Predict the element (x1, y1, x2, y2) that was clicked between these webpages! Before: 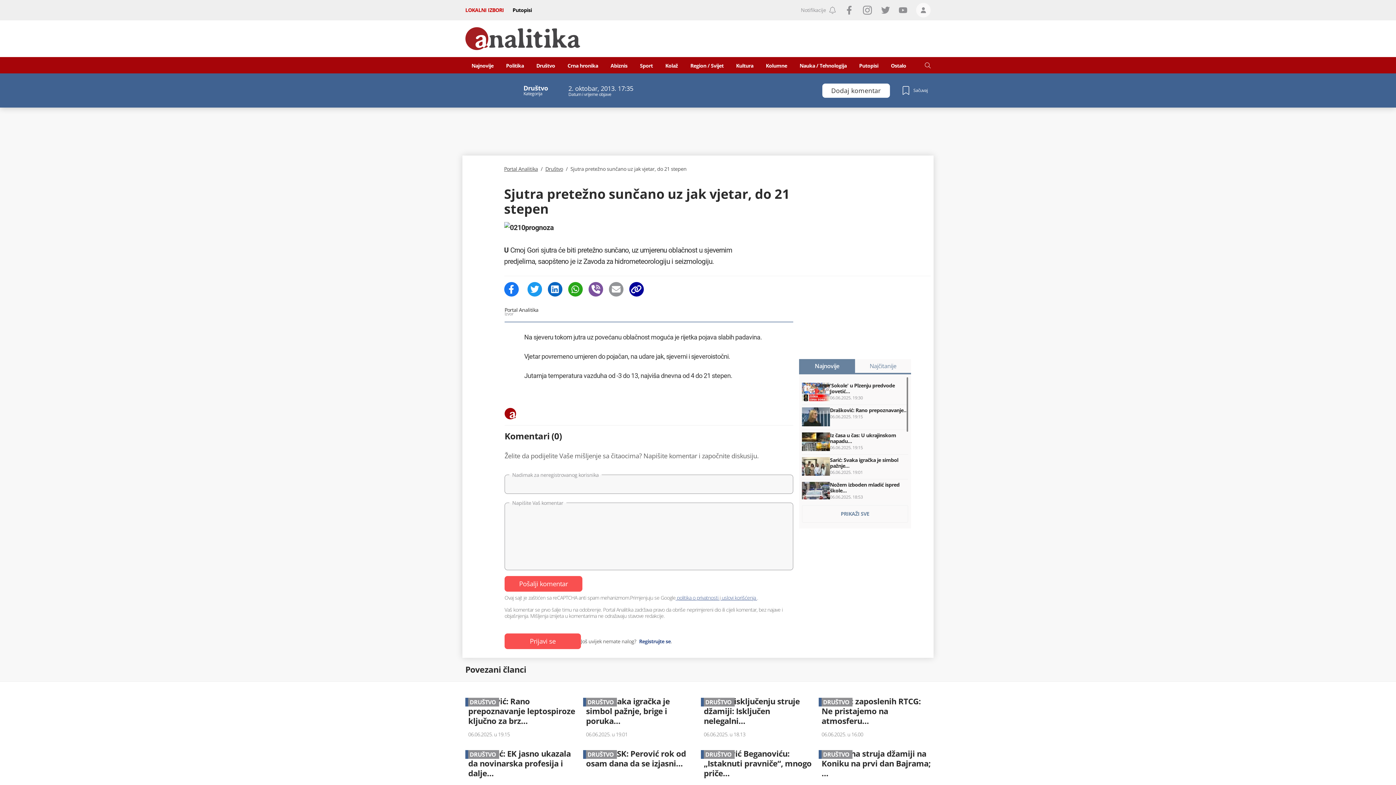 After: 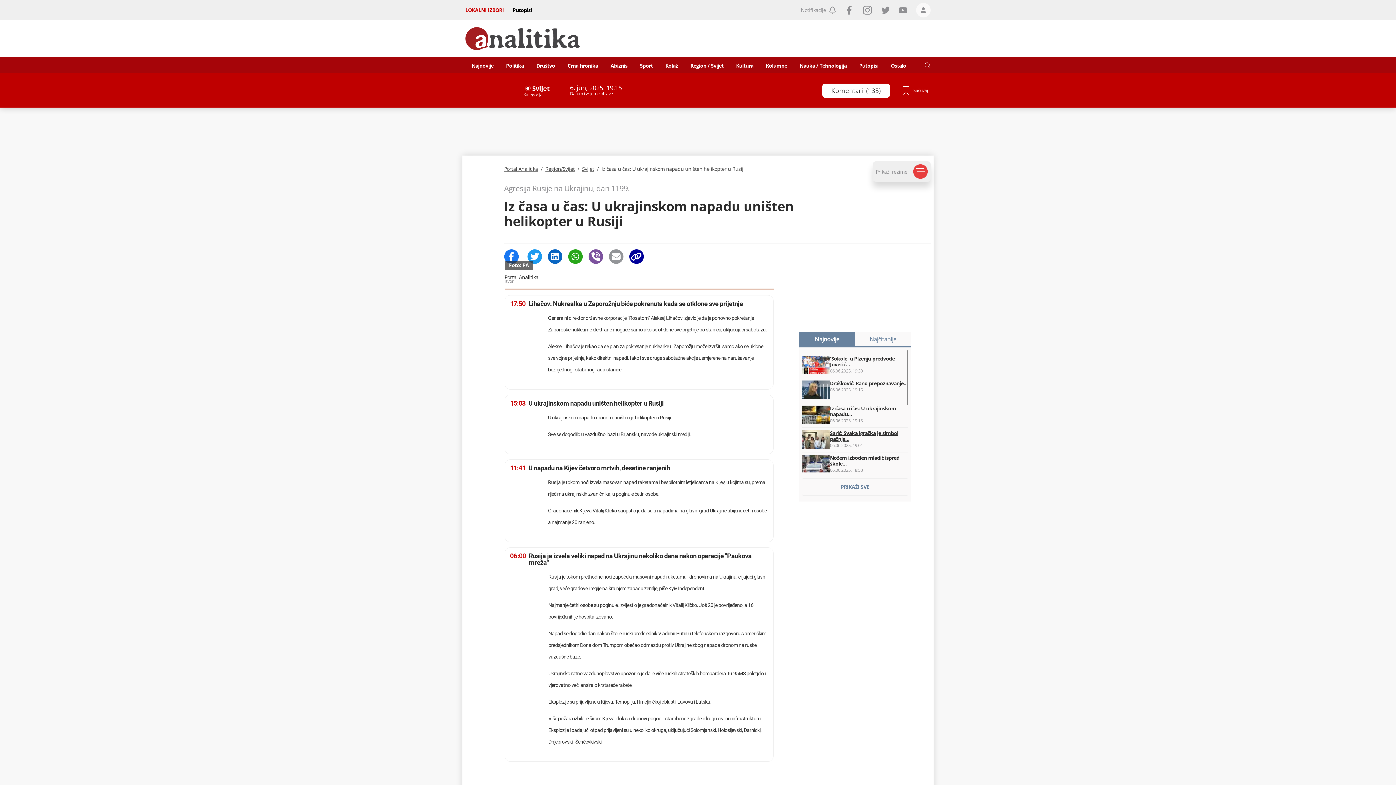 Action: bbox: (802, 432, 908, 451) label: Iz časa u čas: U ukrajinskom napadu…
06.06.2025. 19:15